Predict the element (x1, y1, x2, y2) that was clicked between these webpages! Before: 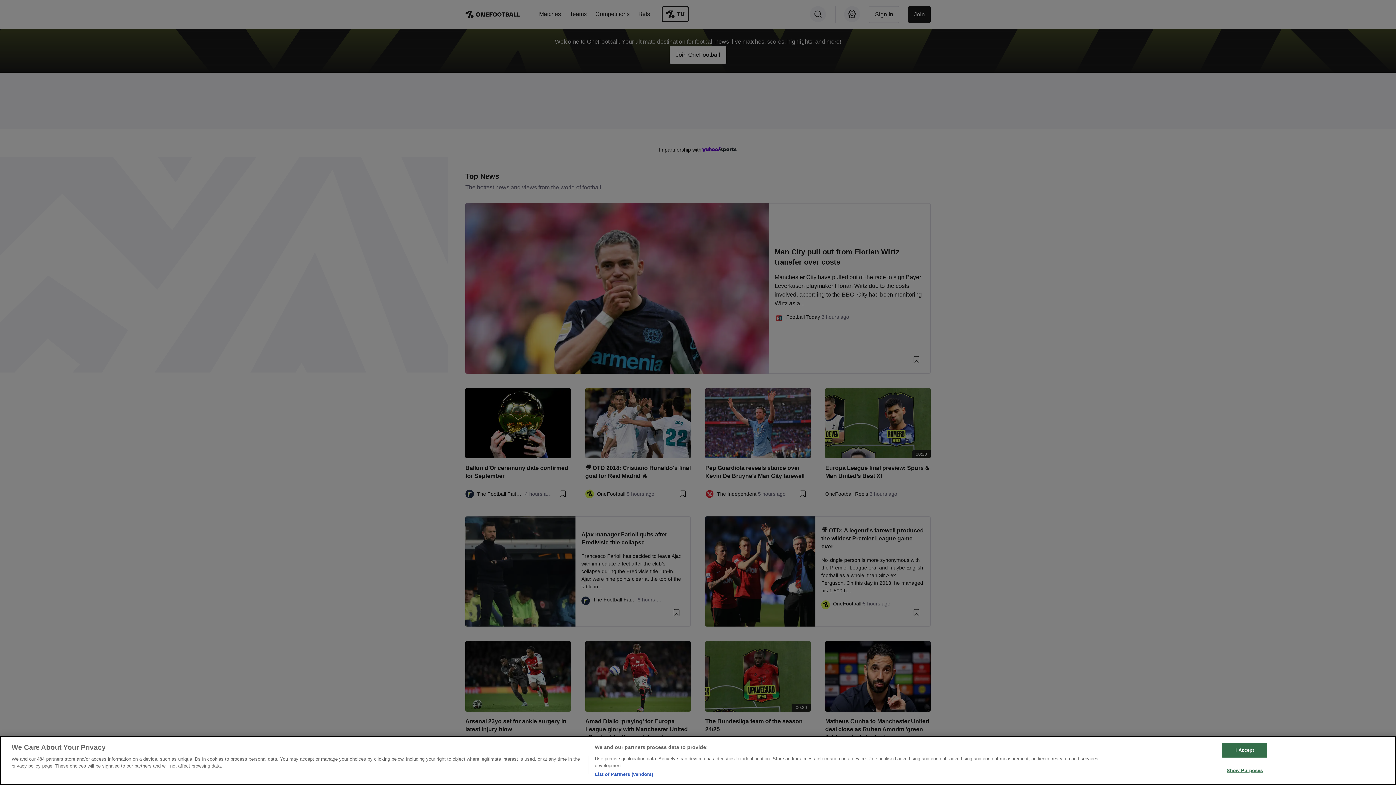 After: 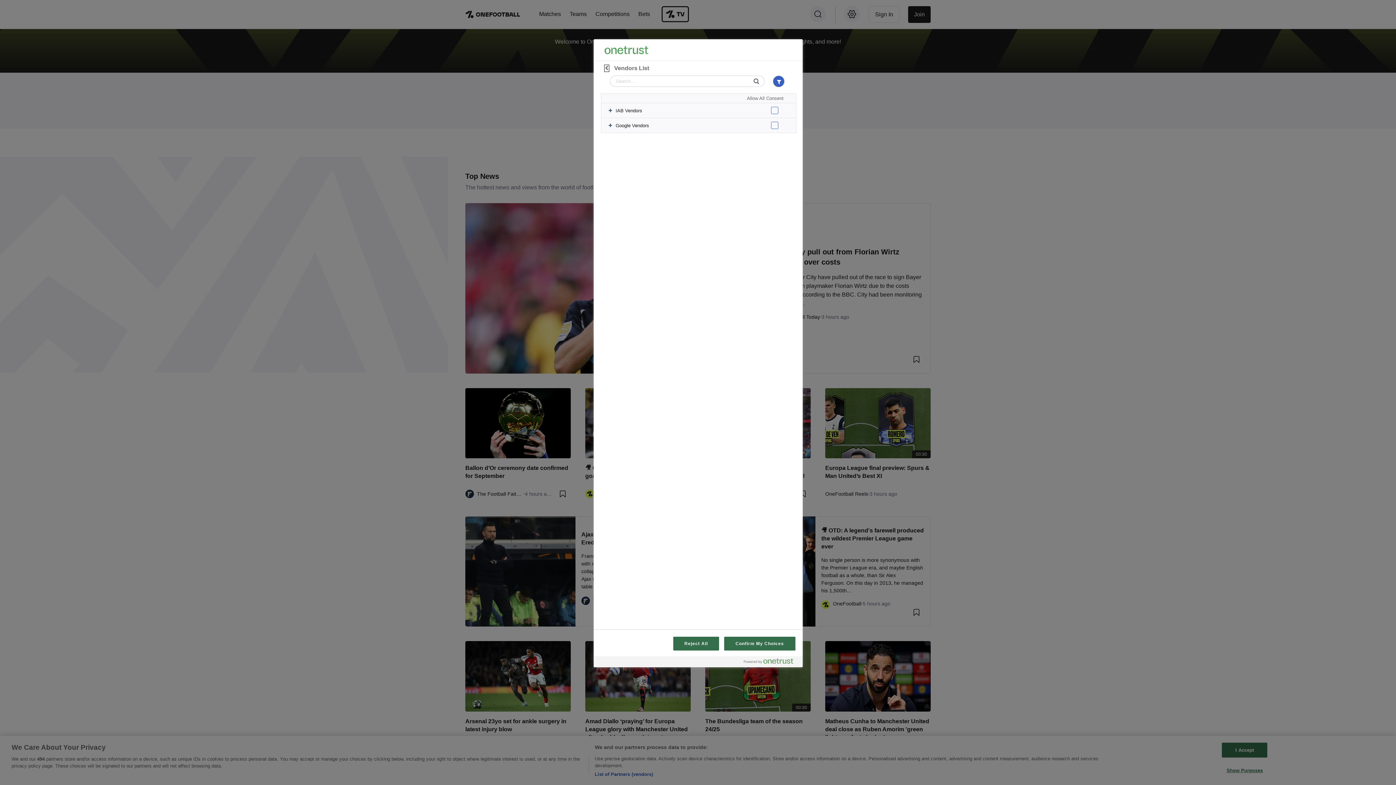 Action: label: List of Partners (vendors) bbox: (594, 771, 653, 778)